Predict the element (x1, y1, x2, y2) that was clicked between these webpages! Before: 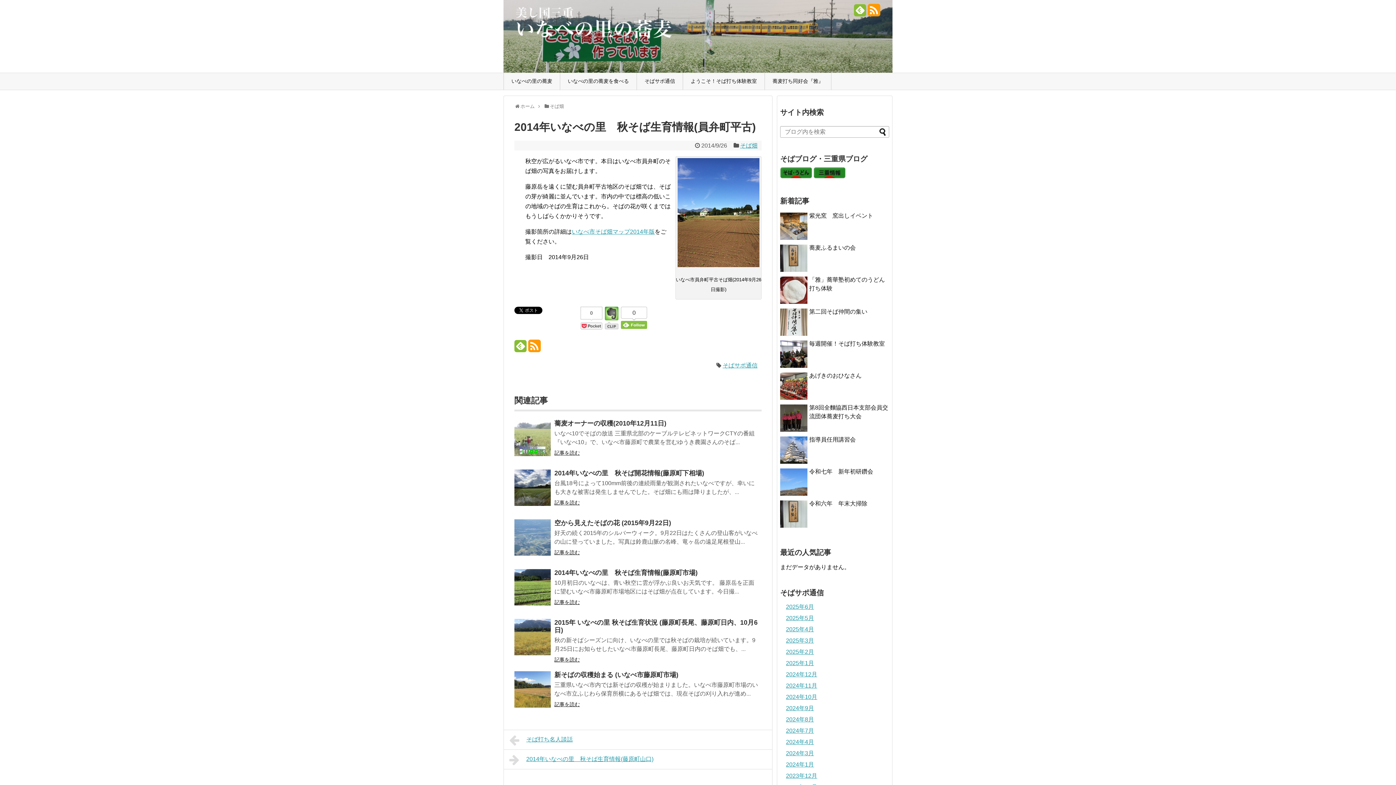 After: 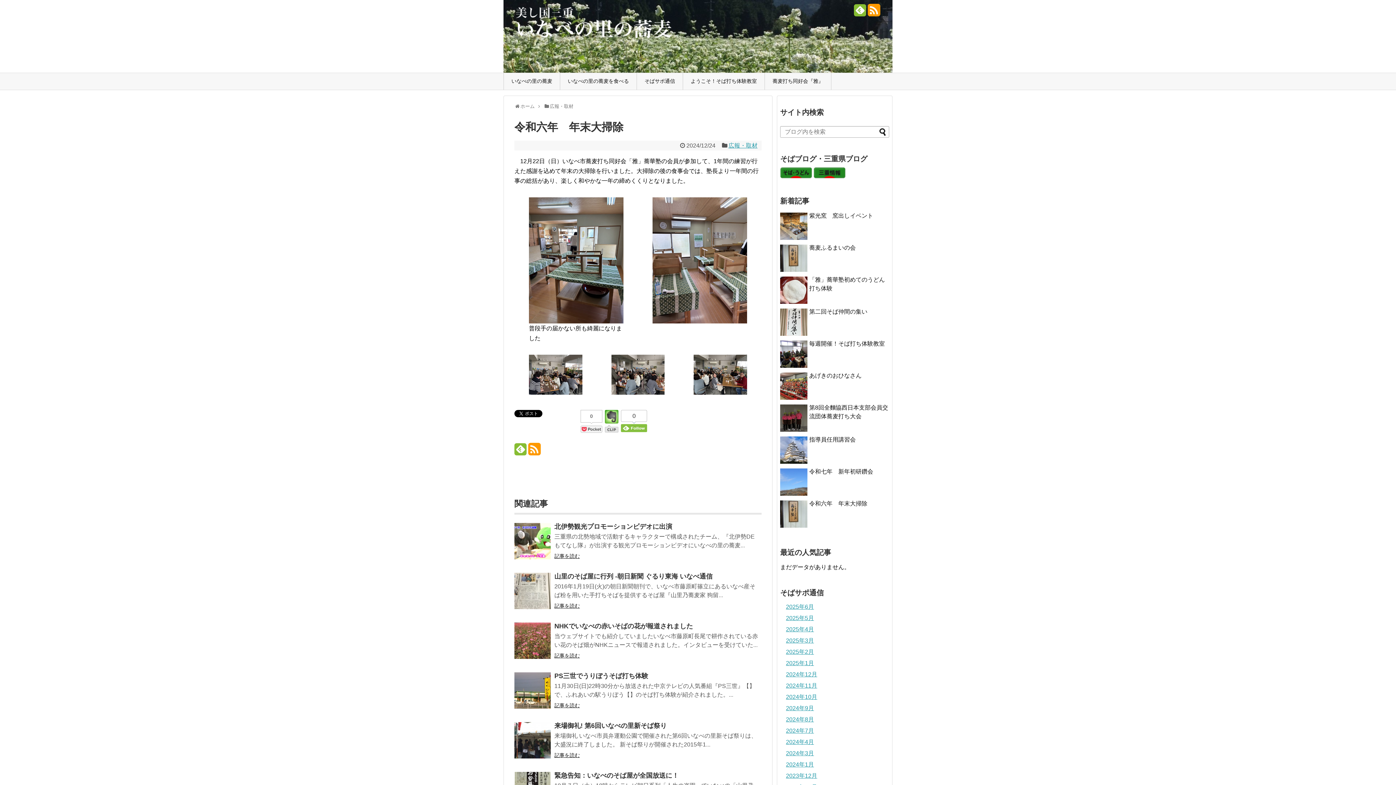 Action: label: 令和六年　年末大掃除 bbox: (809, 500, 867, 506)